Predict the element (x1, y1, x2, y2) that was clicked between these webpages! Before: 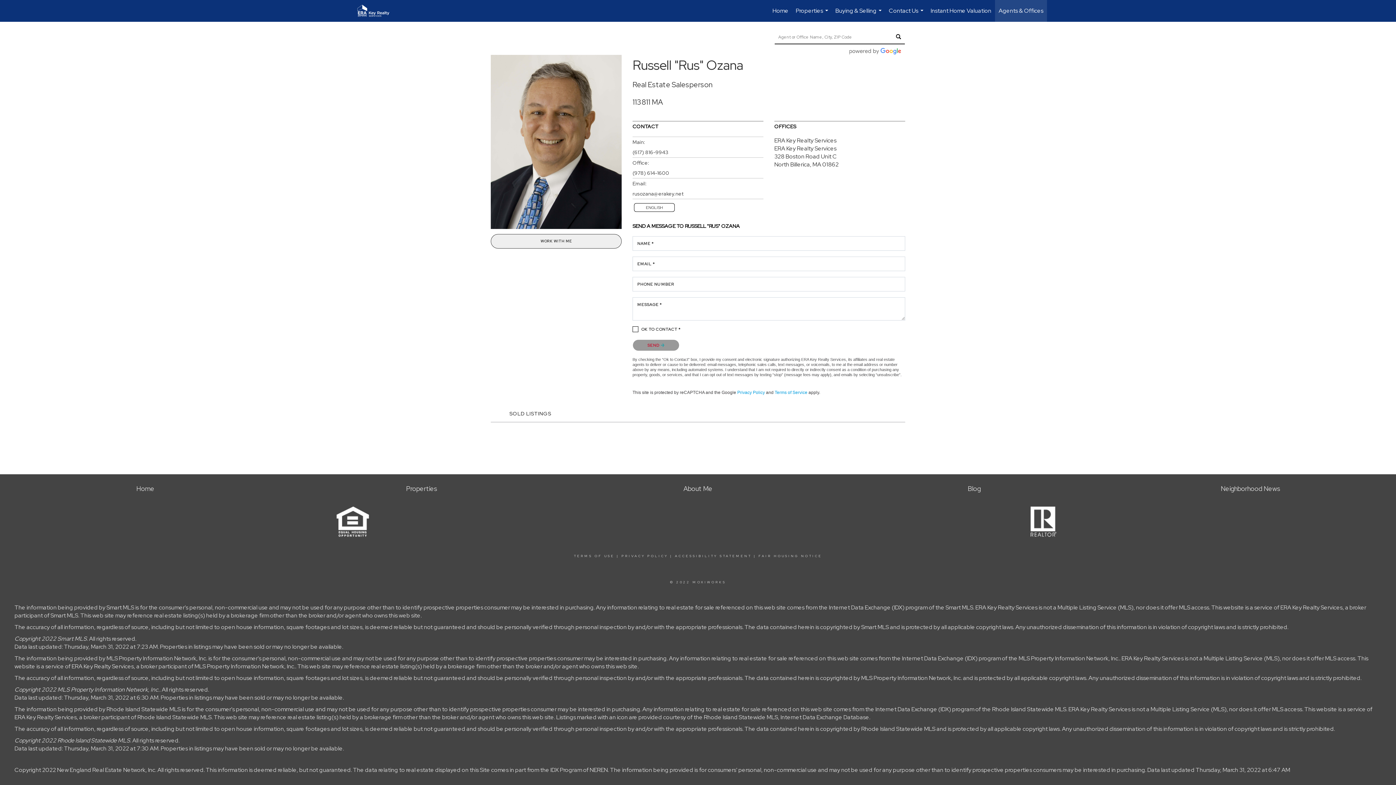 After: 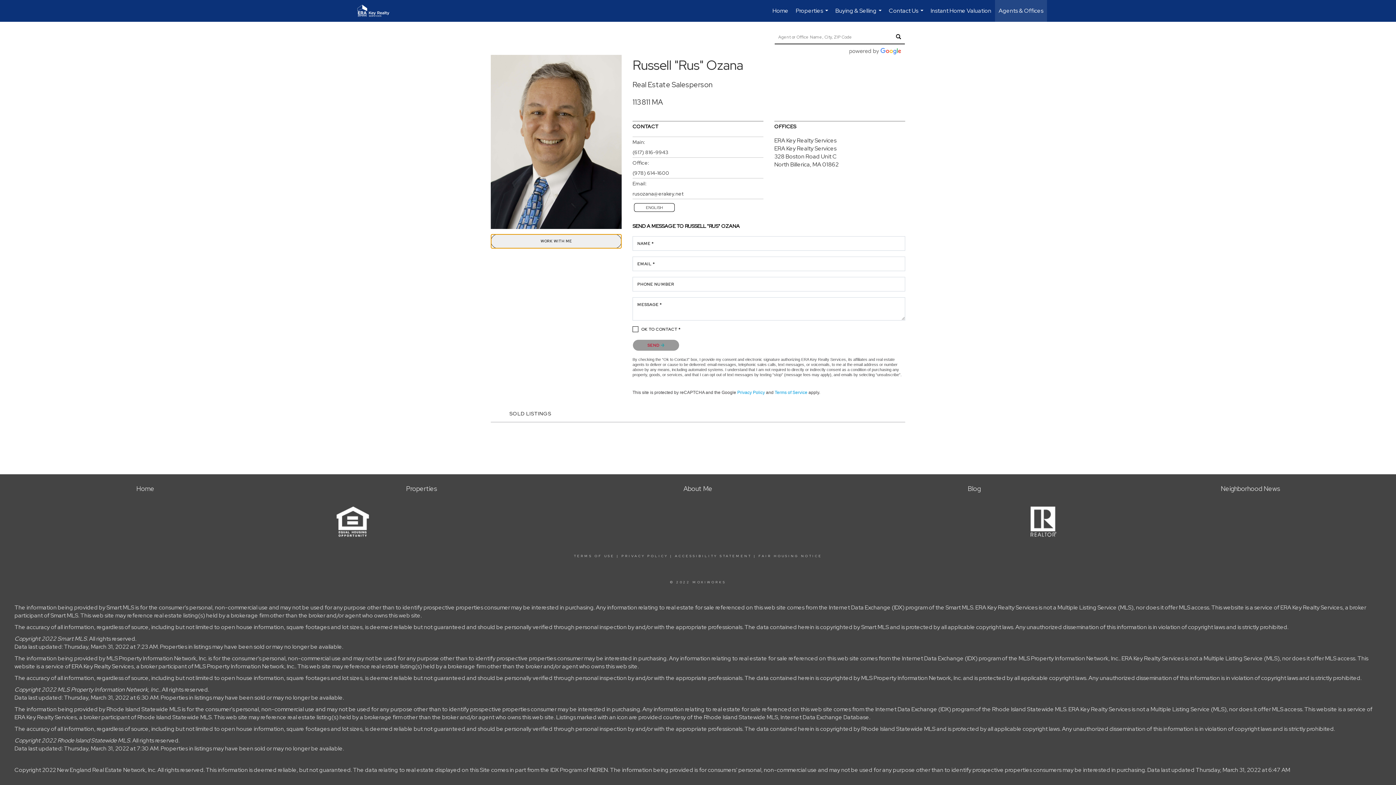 Action: label: WORK WITH ME bbox: (490, 234, 621, 248)